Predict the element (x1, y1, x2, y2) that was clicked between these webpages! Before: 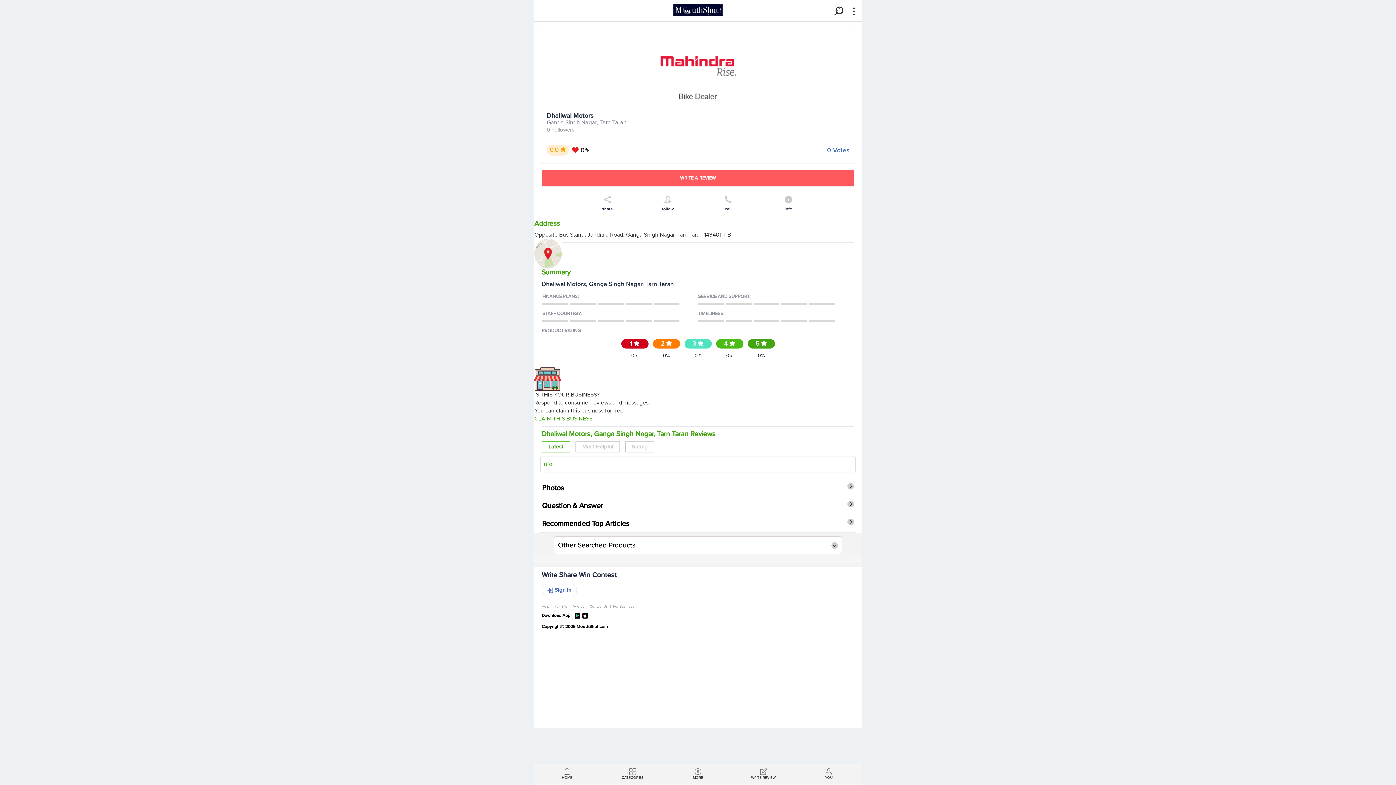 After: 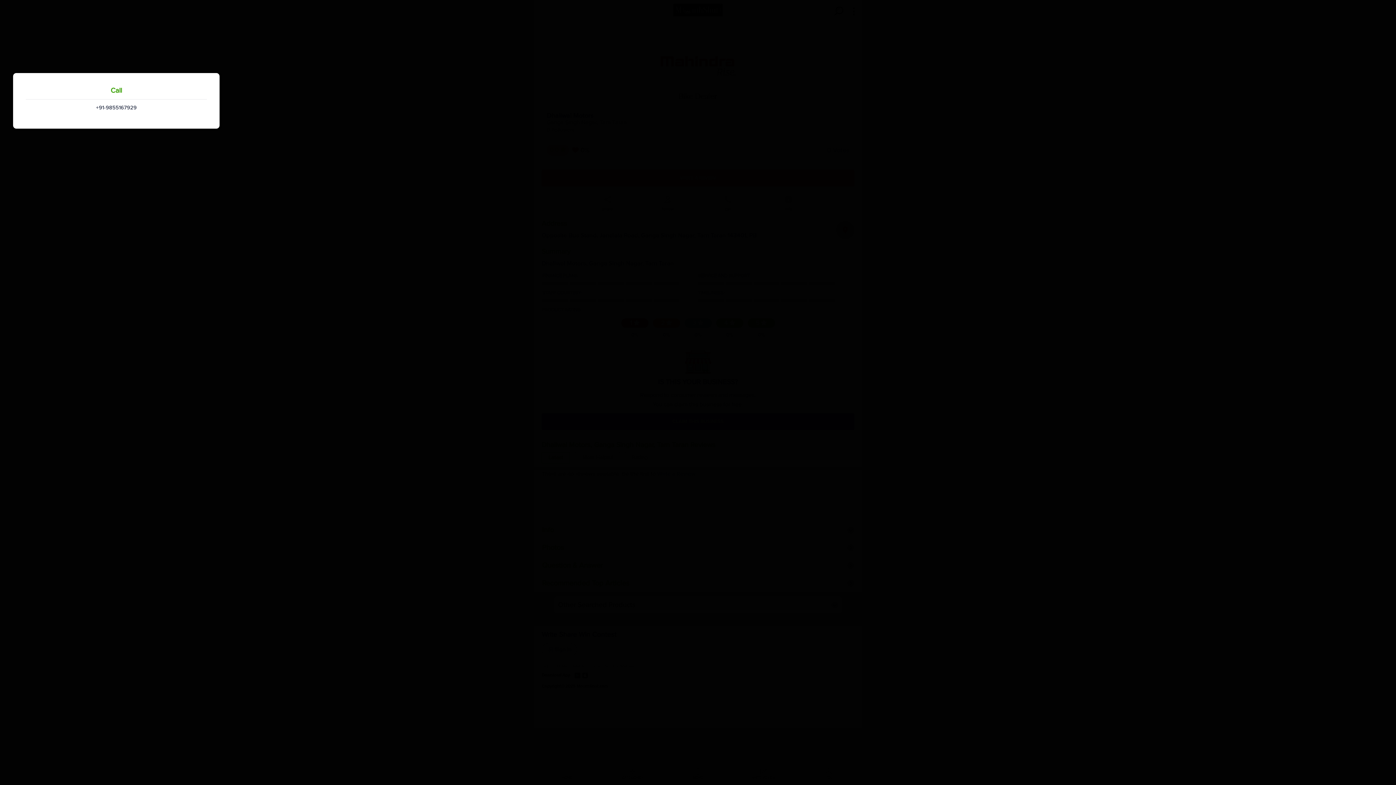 Action: label: call bbox: (698, 195, 757, 212)